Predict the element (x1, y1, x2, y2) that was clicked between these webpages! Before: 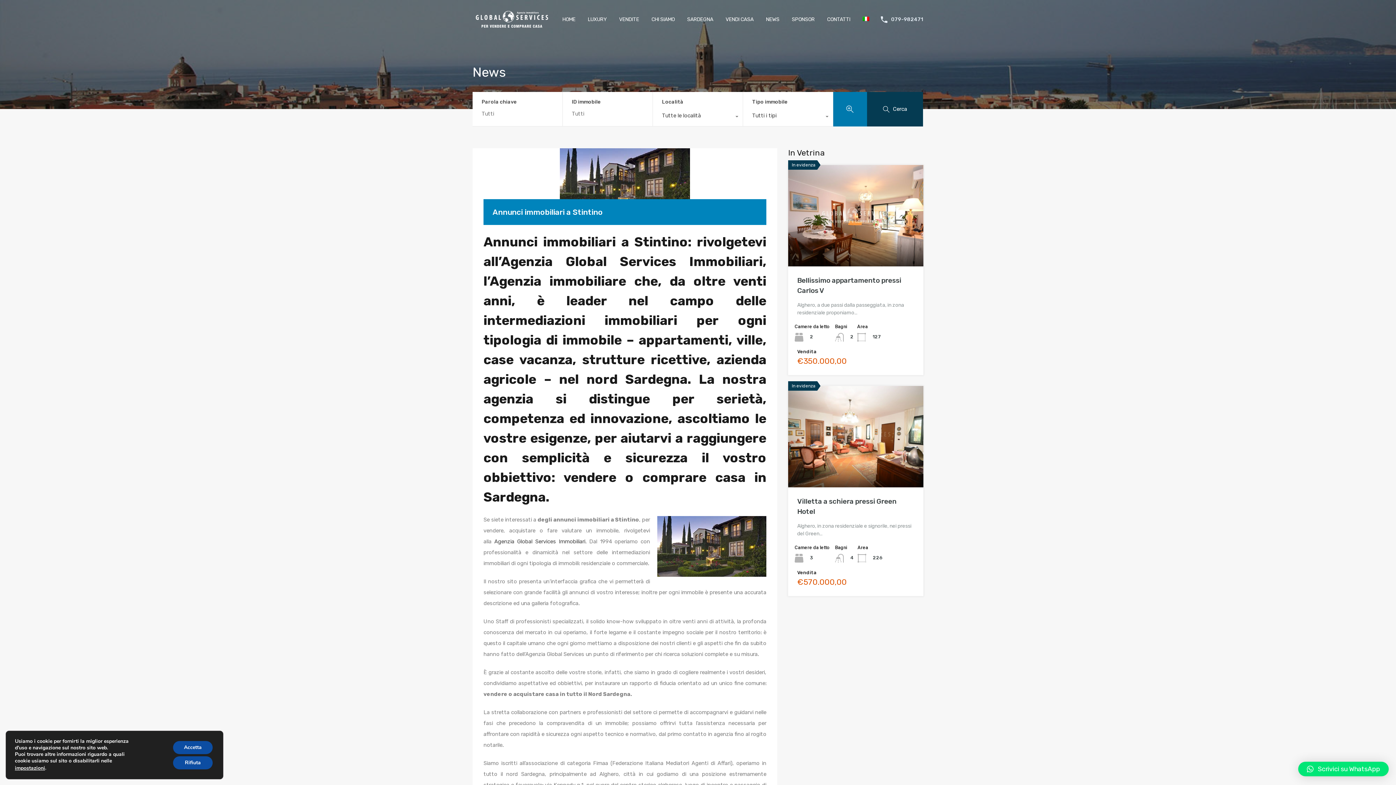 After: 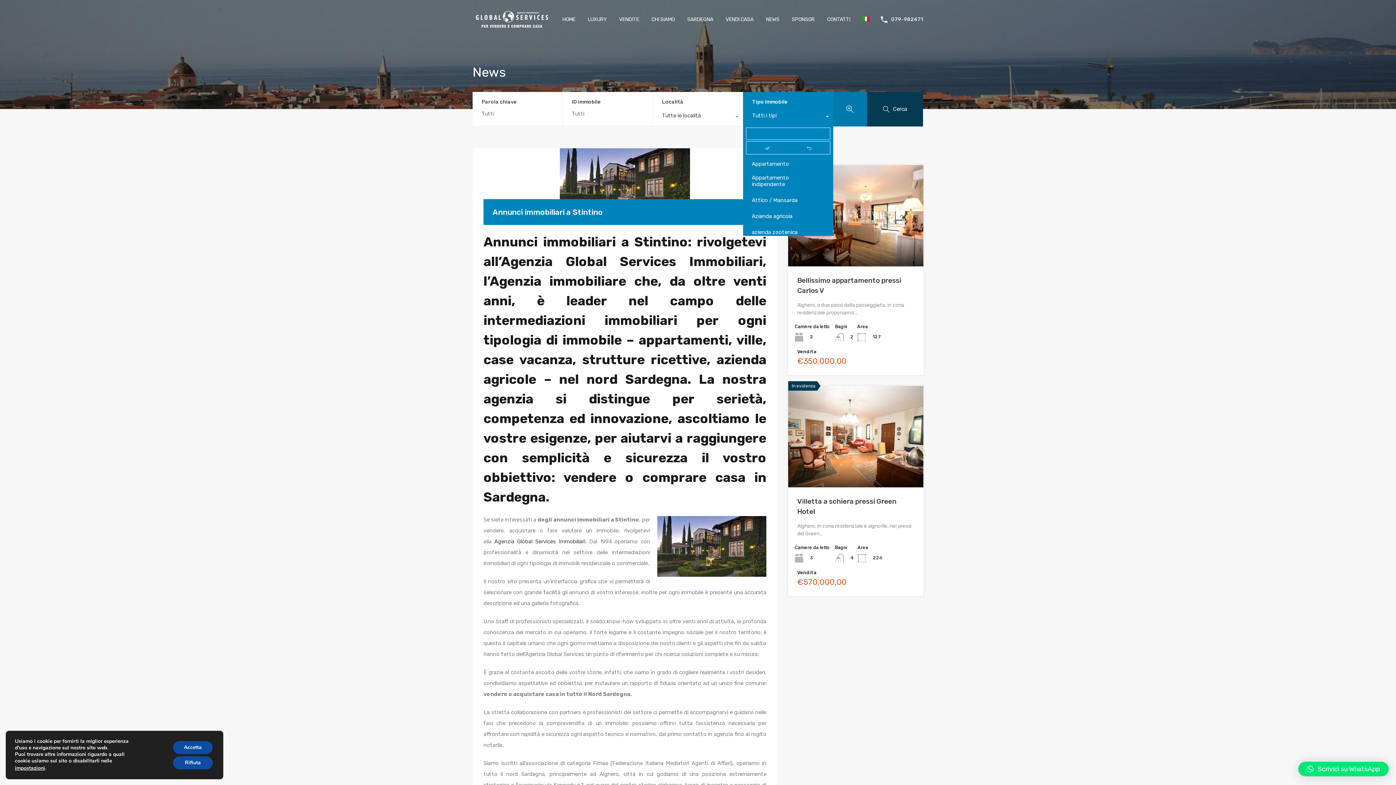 Action: bbox: (743, 108, 833, 126) label: Tutti i tipi